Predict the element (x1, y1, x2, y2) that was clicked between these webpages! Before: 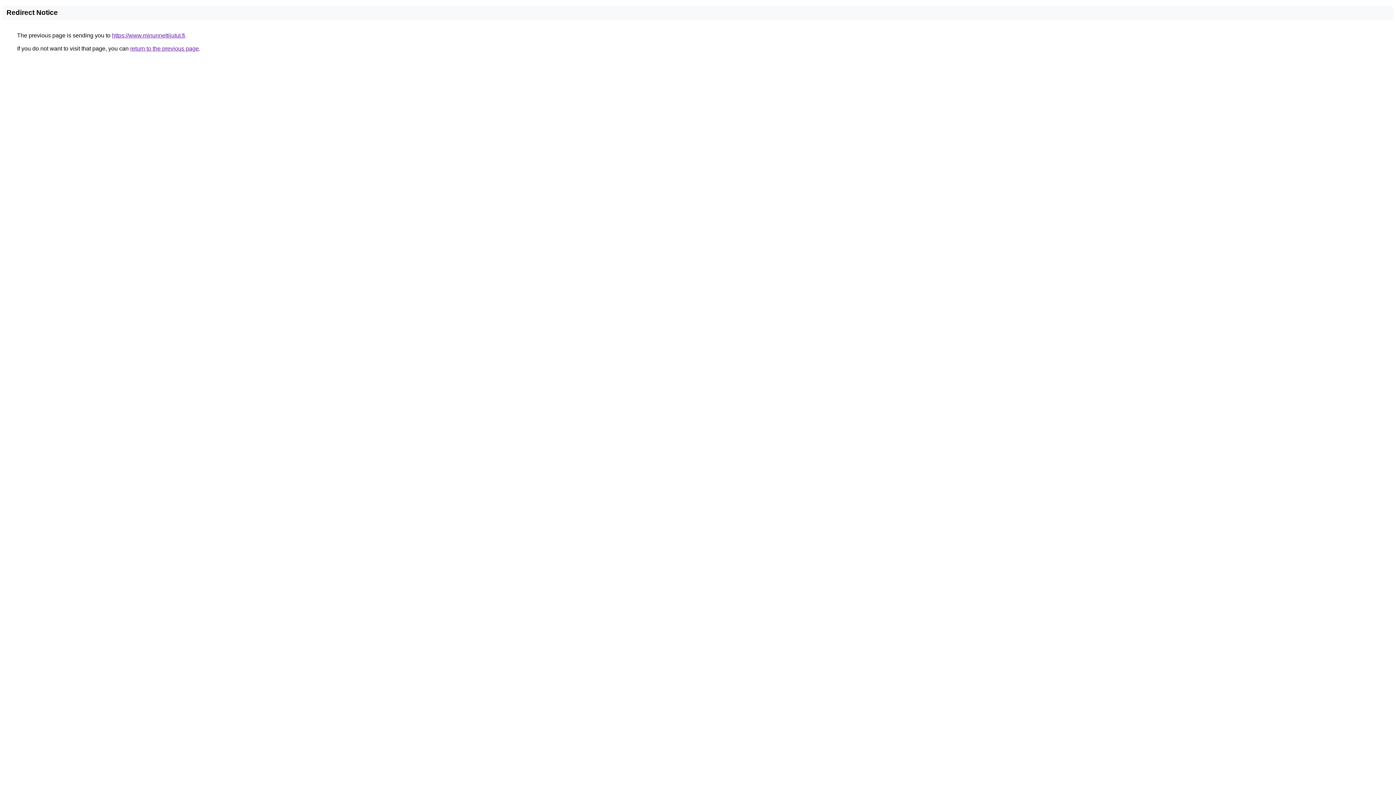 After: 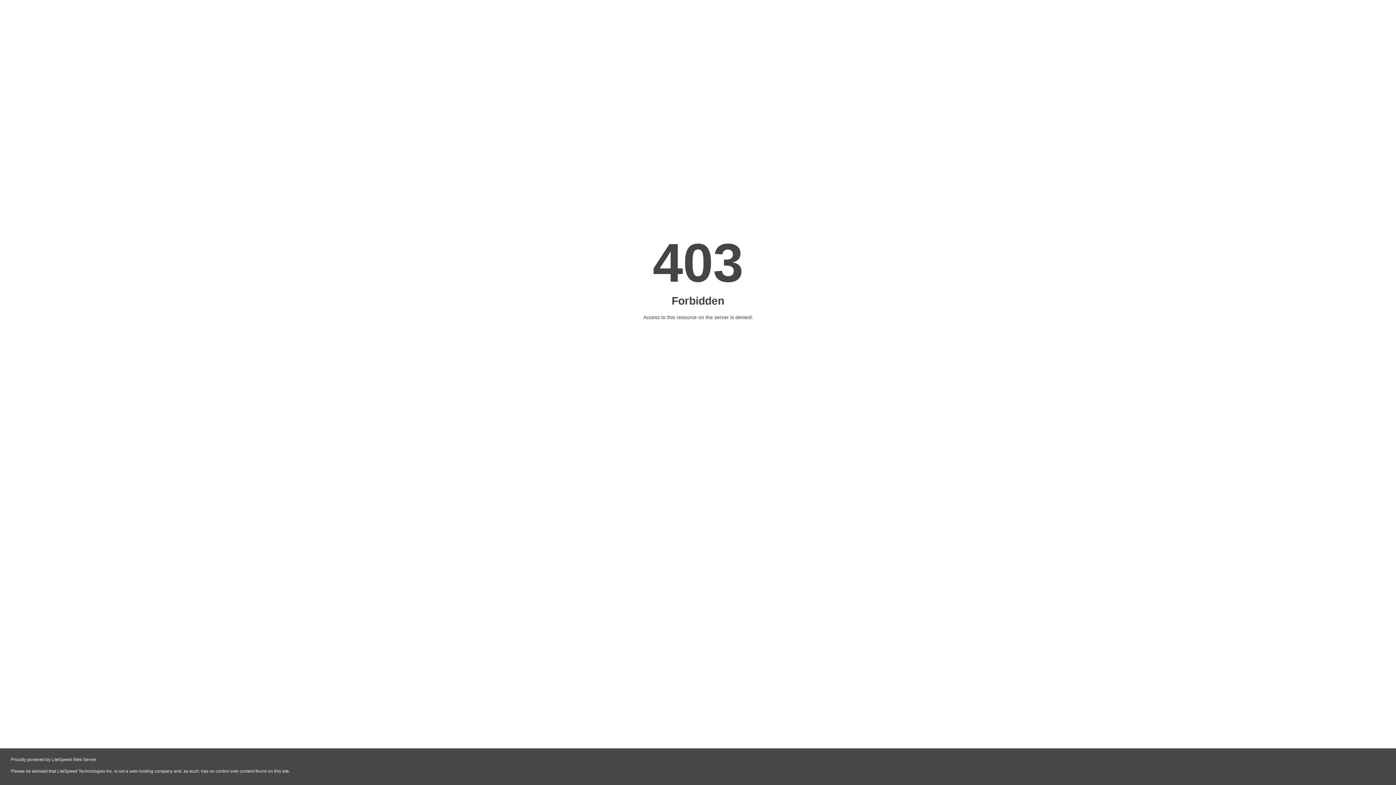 Action: label: https://www.minunnettijutut.fi bbox: (112, 32, 185, 38)